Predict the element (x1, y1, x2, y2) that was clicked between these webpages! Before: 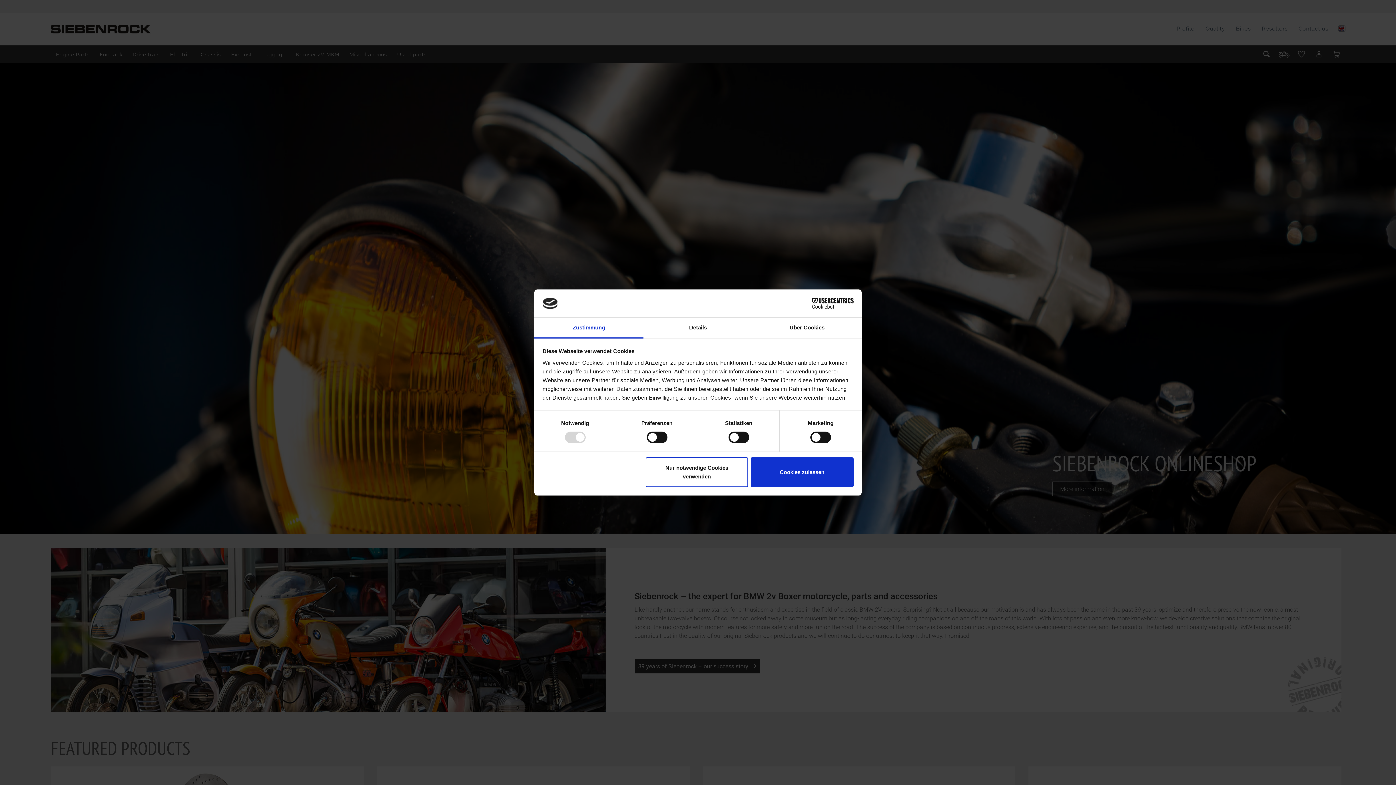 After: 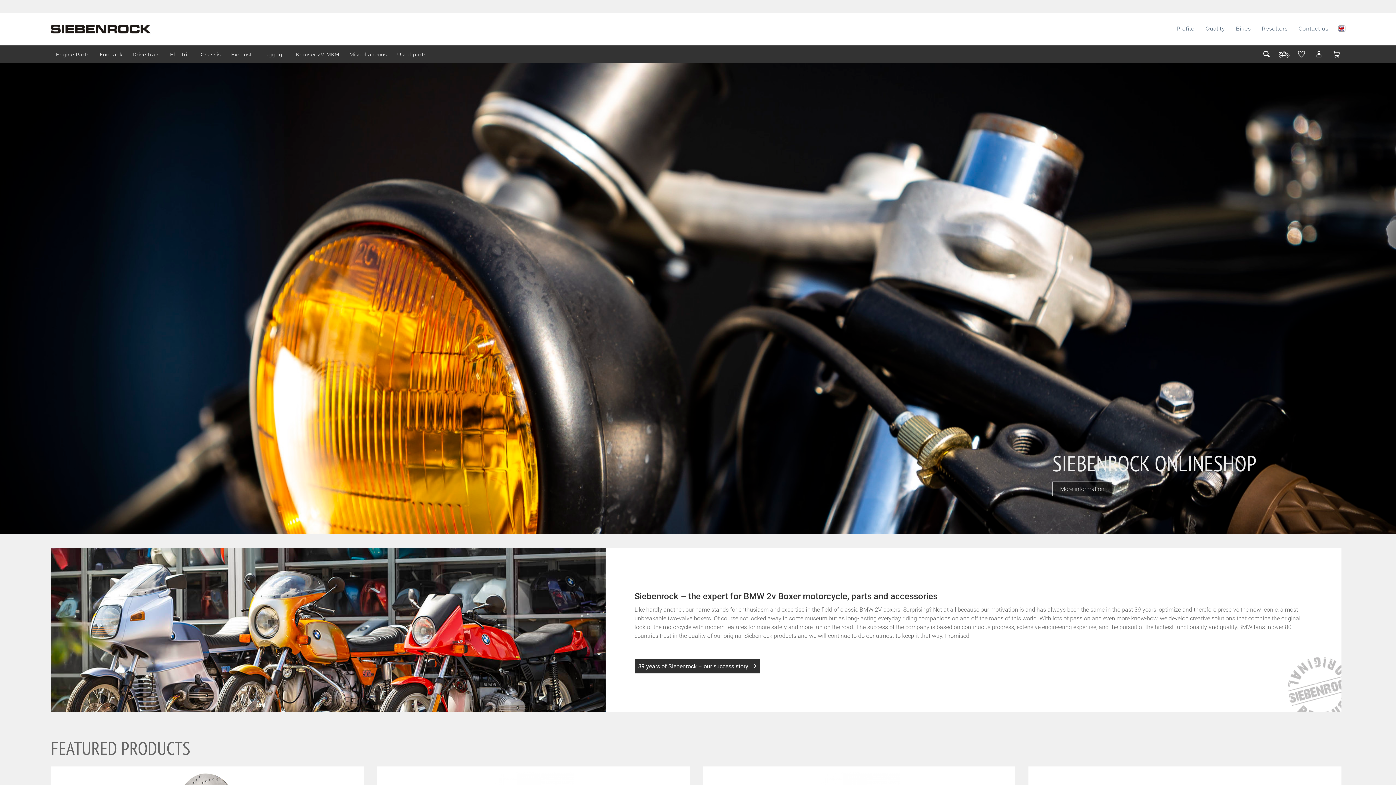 Action: label: Cookies zulassen bbox: (751, 457, 853, 487)